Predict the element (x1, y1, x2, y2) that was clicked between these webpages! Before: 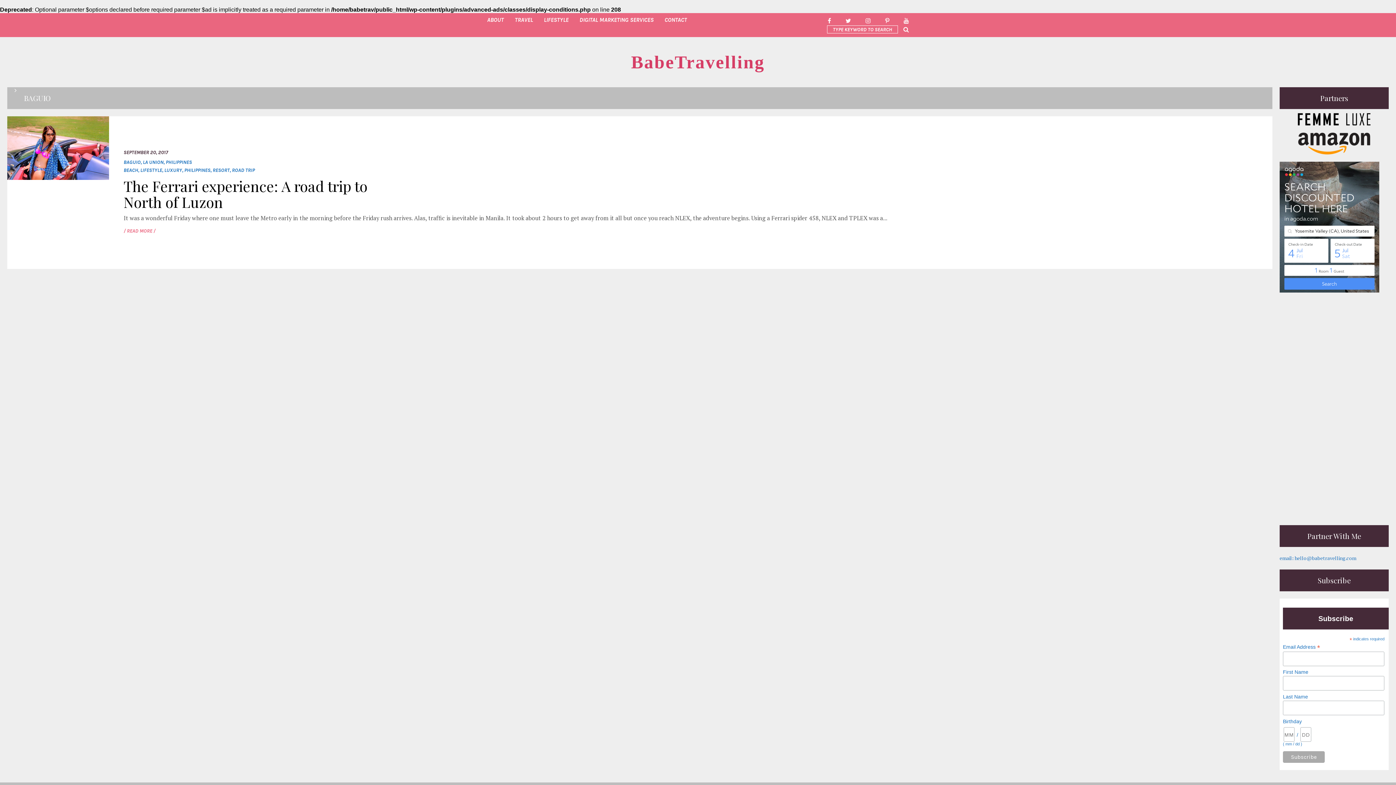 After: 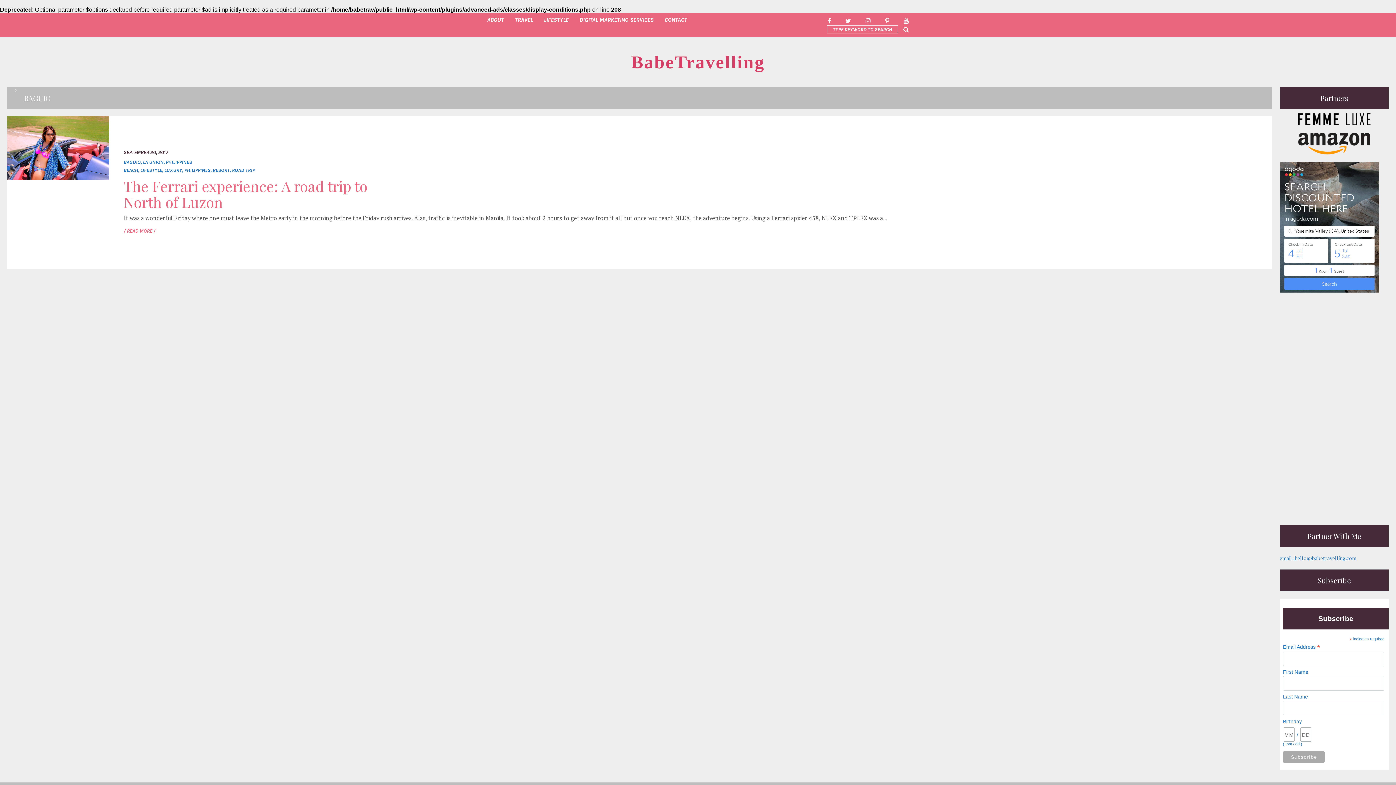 Action: label: The Ferrari experience: A road trip to North of Luzon bbox: (123, 176, 367, 211)